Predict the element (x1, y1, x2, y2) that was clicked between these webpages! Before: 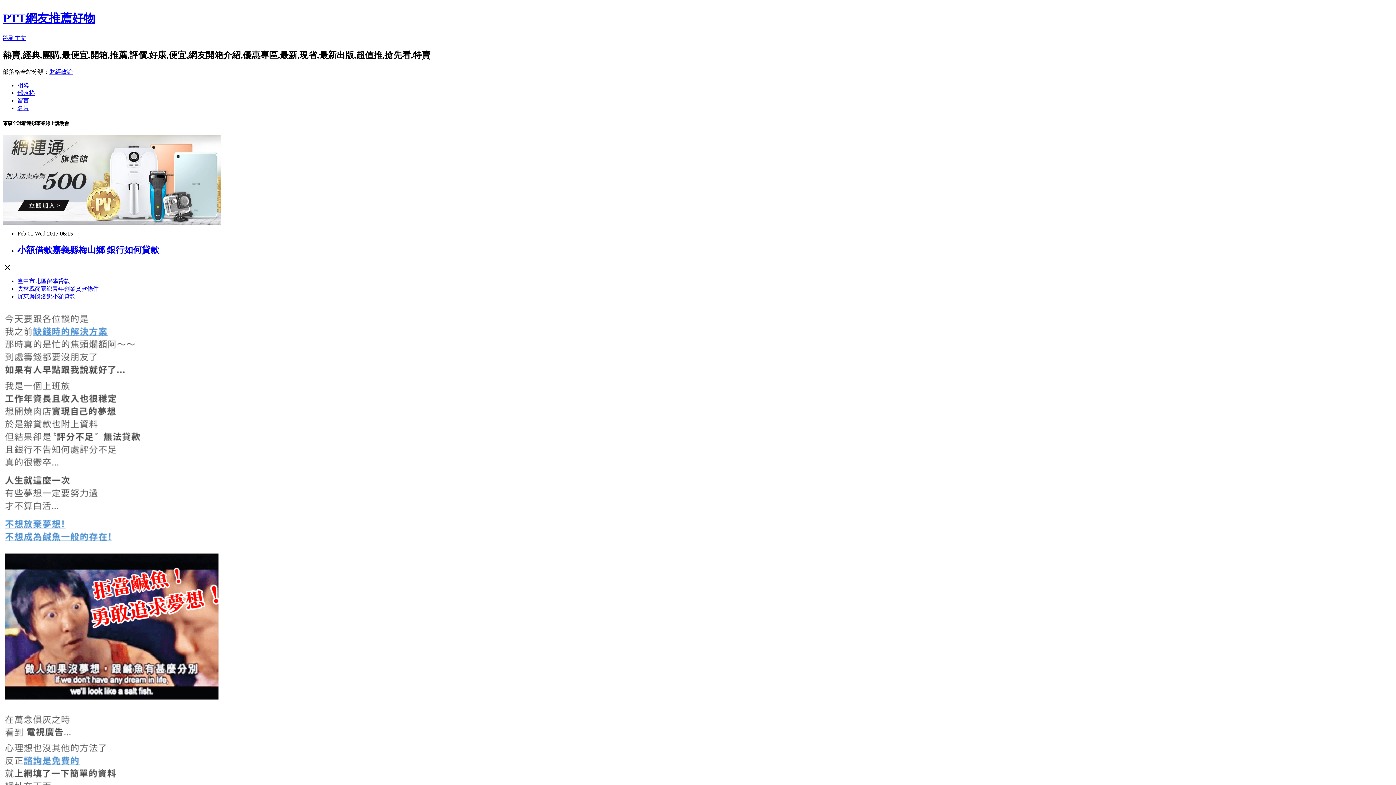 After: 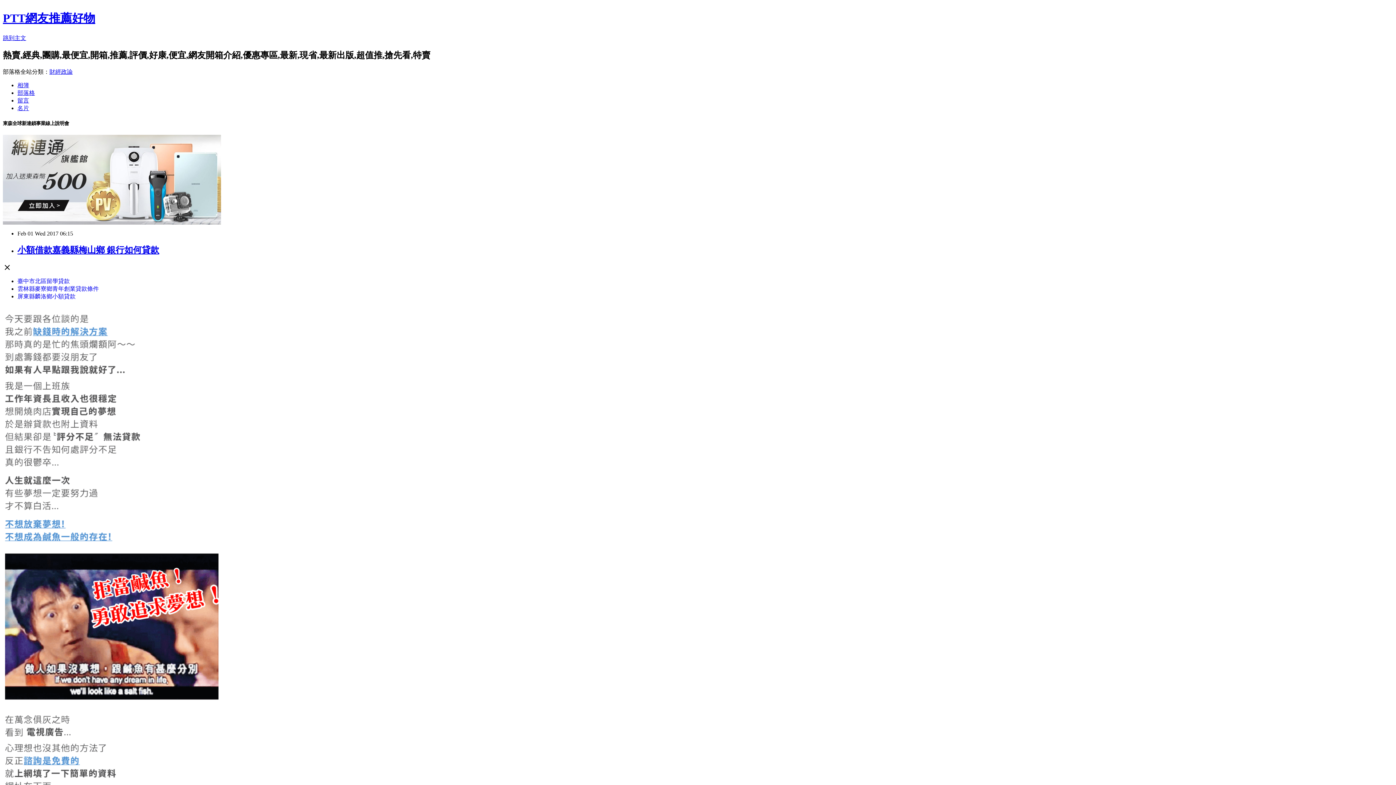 Action: label: 臺中市北區留學貸款 bbox: (17, 278, 69, 284)